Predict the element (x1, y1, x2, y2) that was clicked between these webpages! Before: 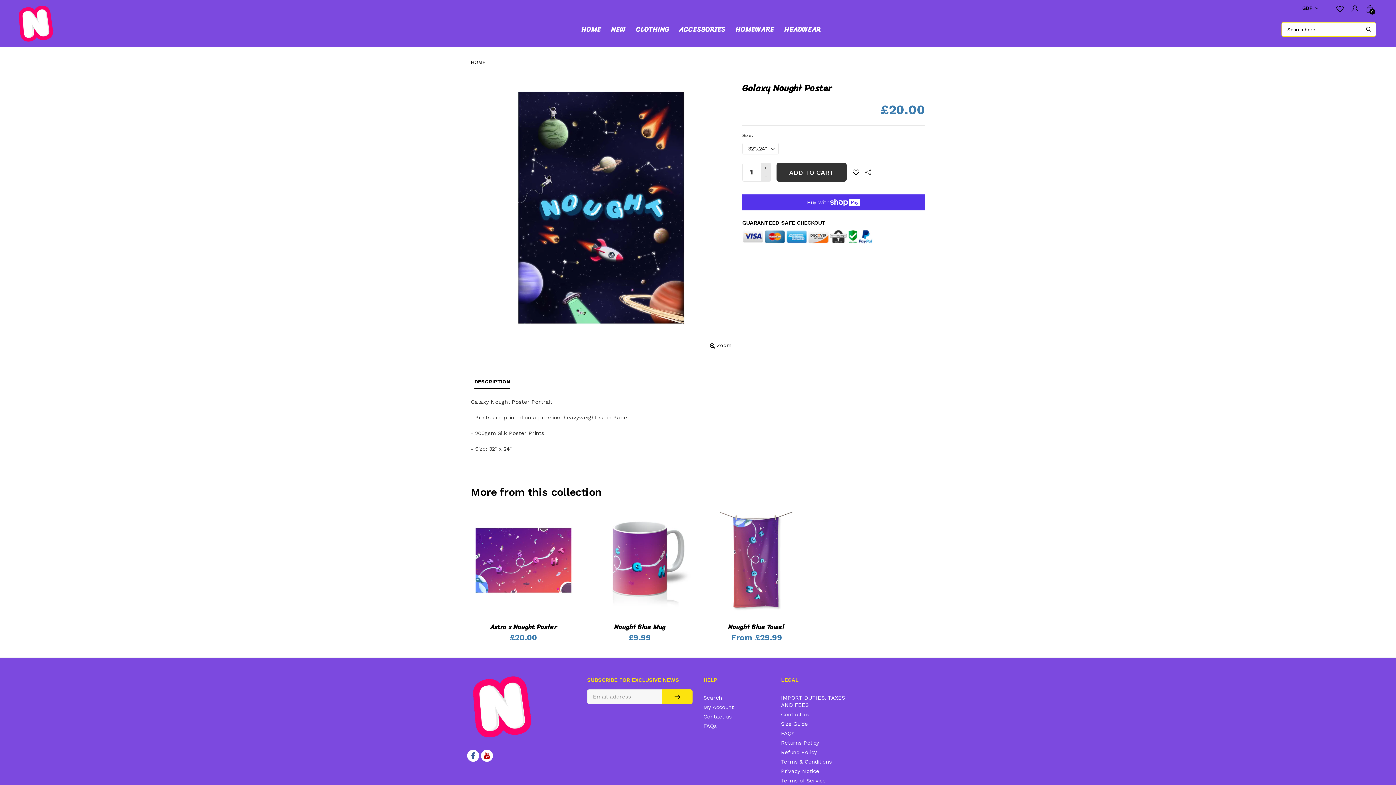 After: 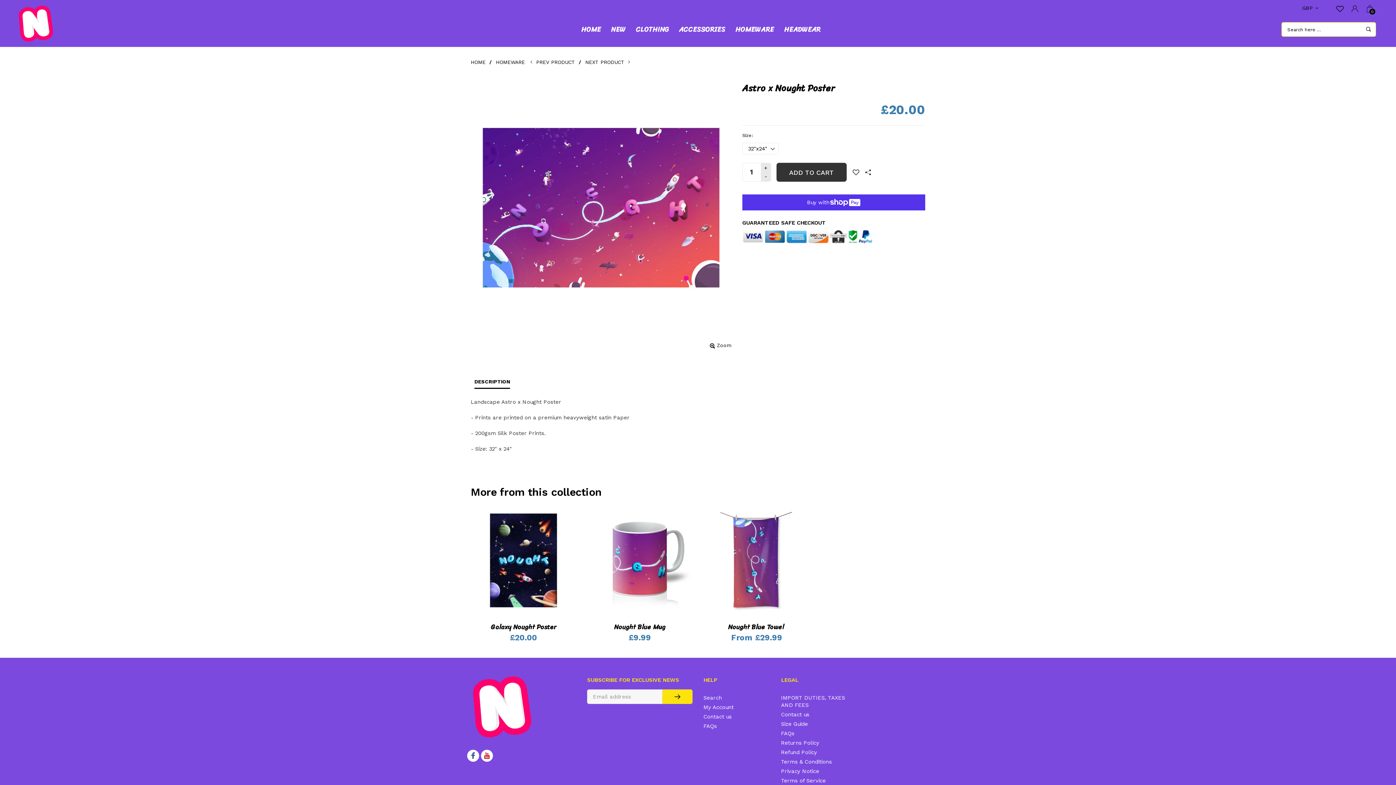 Action: bbox: (490, 621, 557, 633) label: Astro x Nought Poster